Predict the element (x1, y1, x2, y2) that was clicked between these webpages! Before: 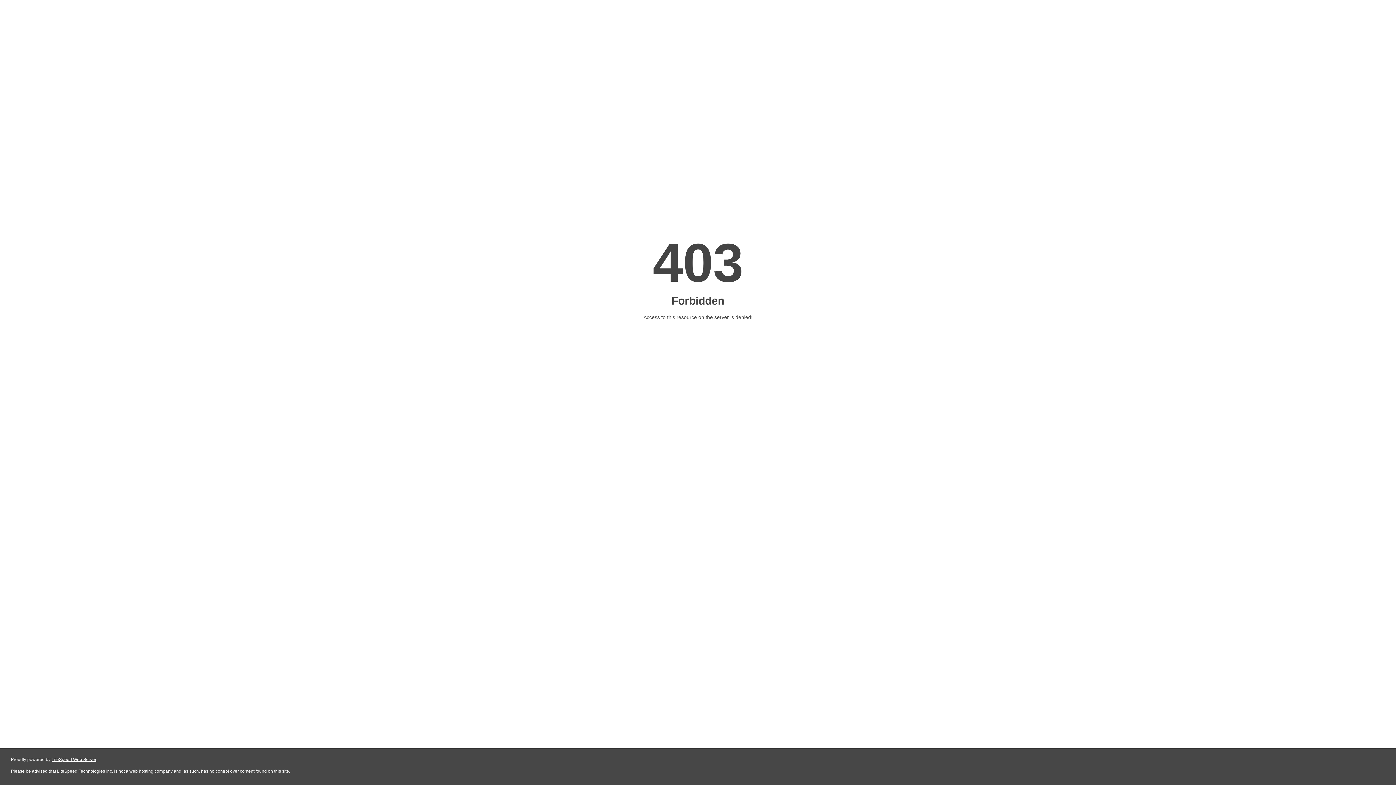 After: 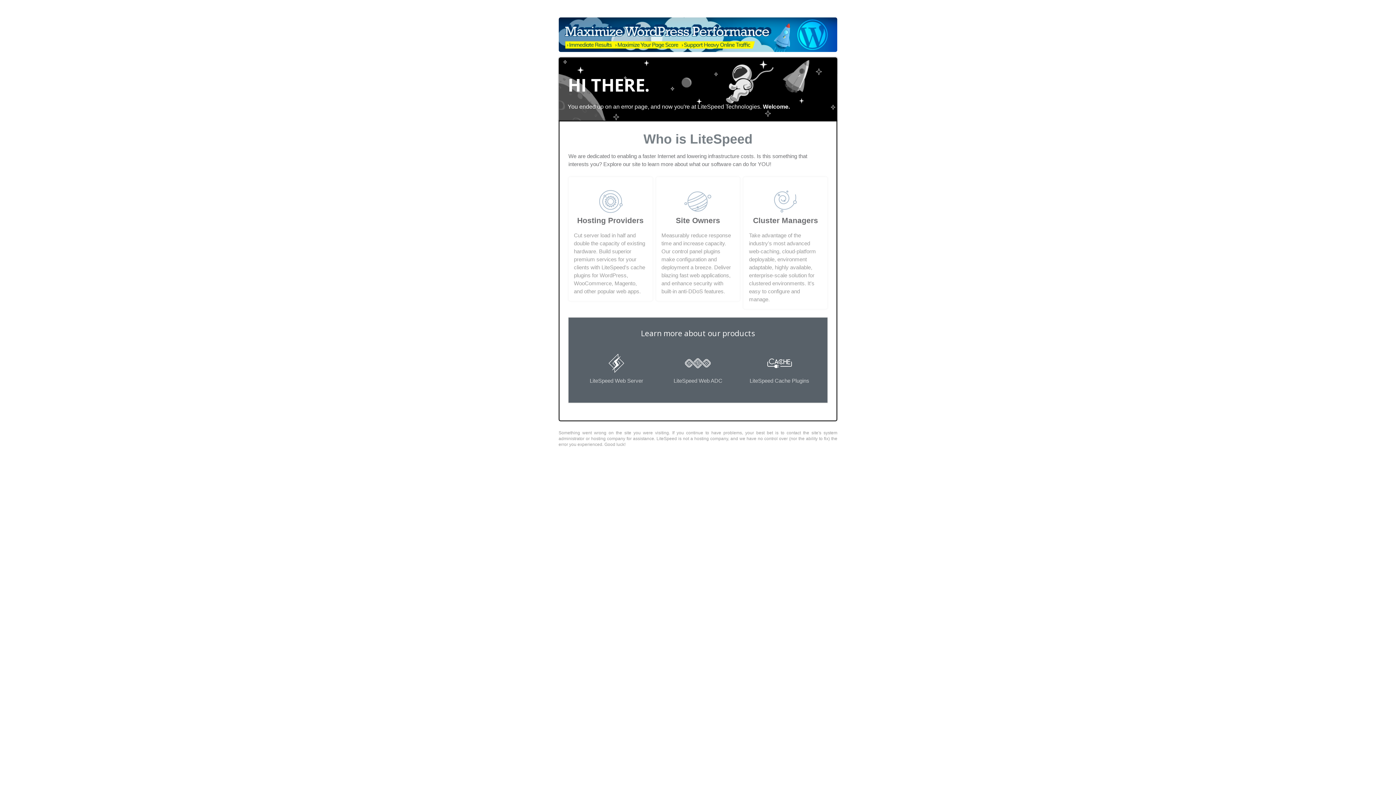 Action: label: LiteSpeed Web Server bbox: (51, 757, 96, 762)